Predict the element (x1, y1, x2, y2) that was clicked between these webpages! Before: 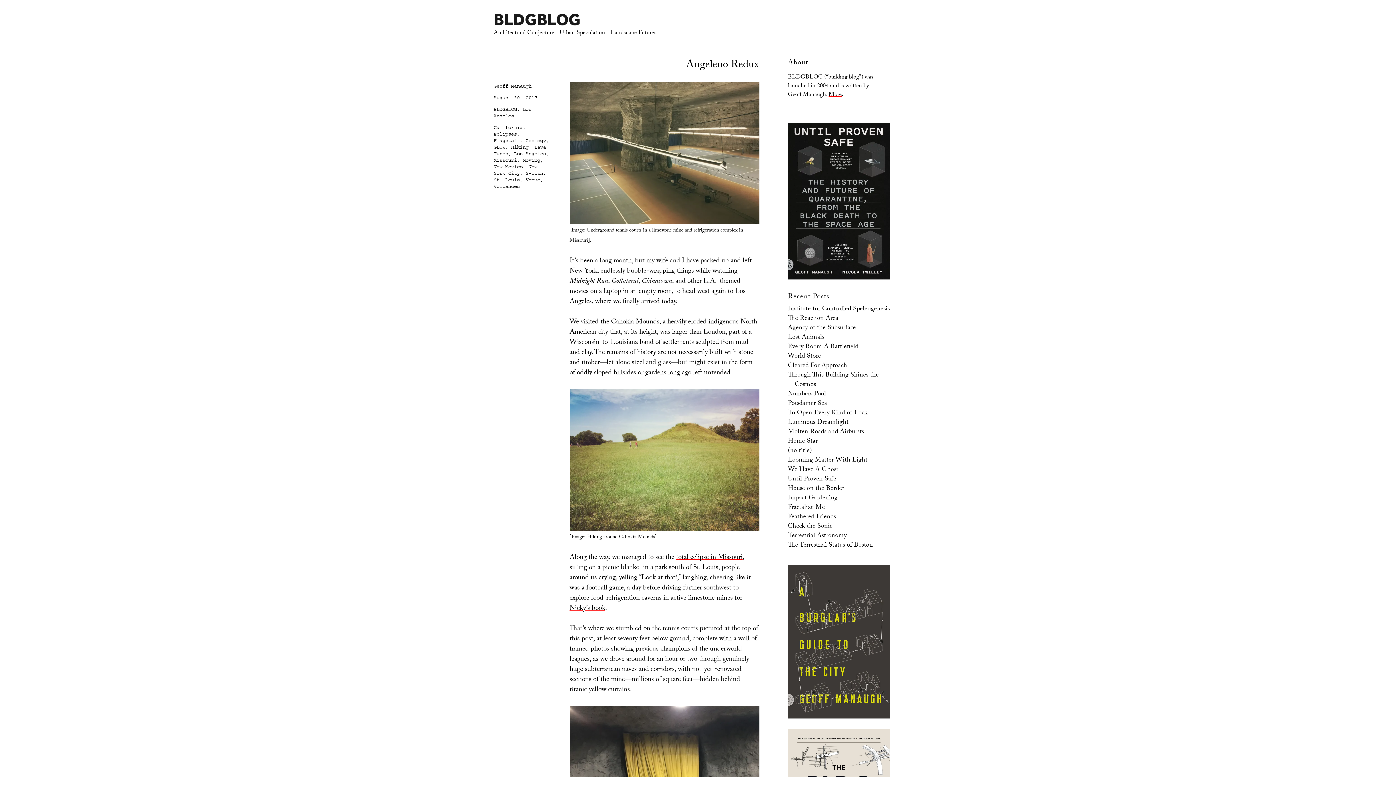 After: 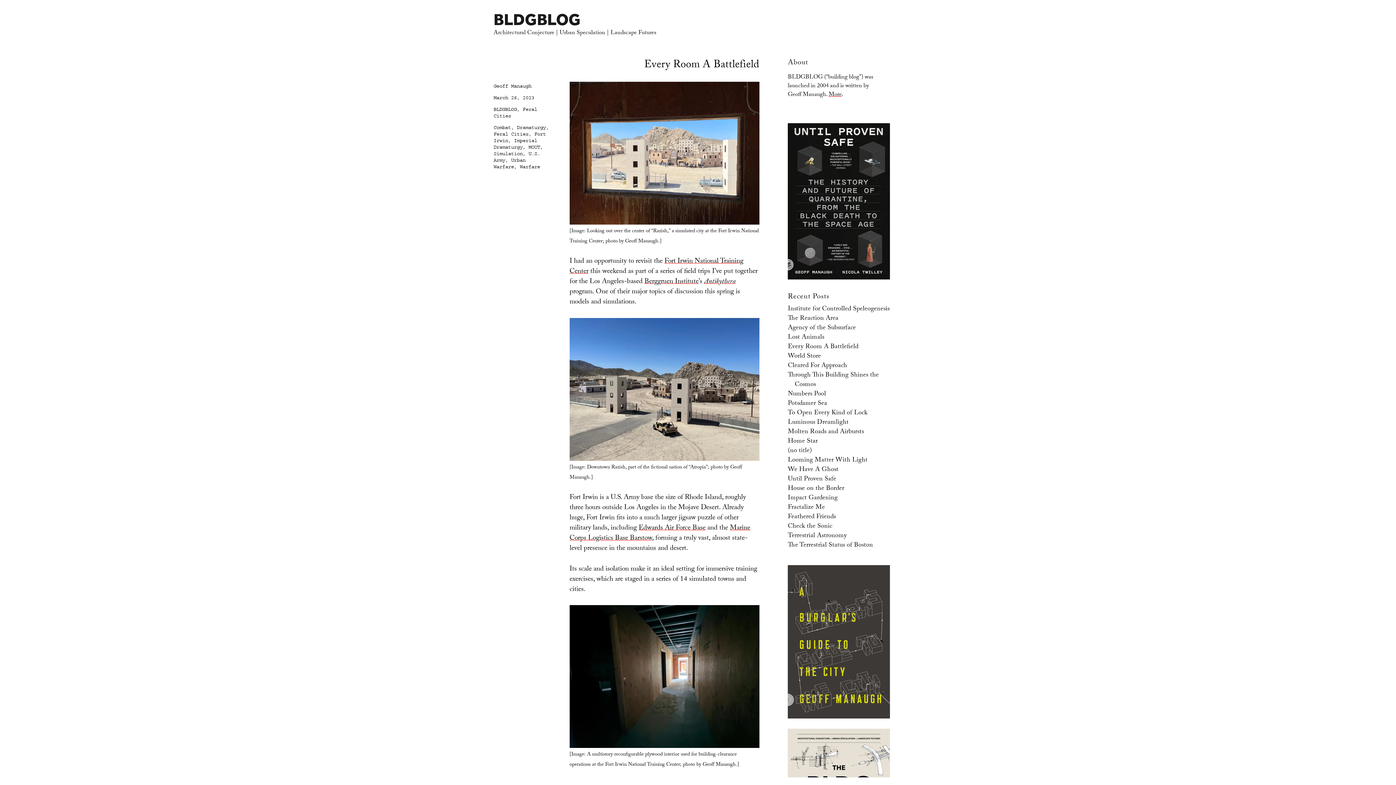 Action: label: Every Room A Battlefield bbox: (788, 341, 858, 352)